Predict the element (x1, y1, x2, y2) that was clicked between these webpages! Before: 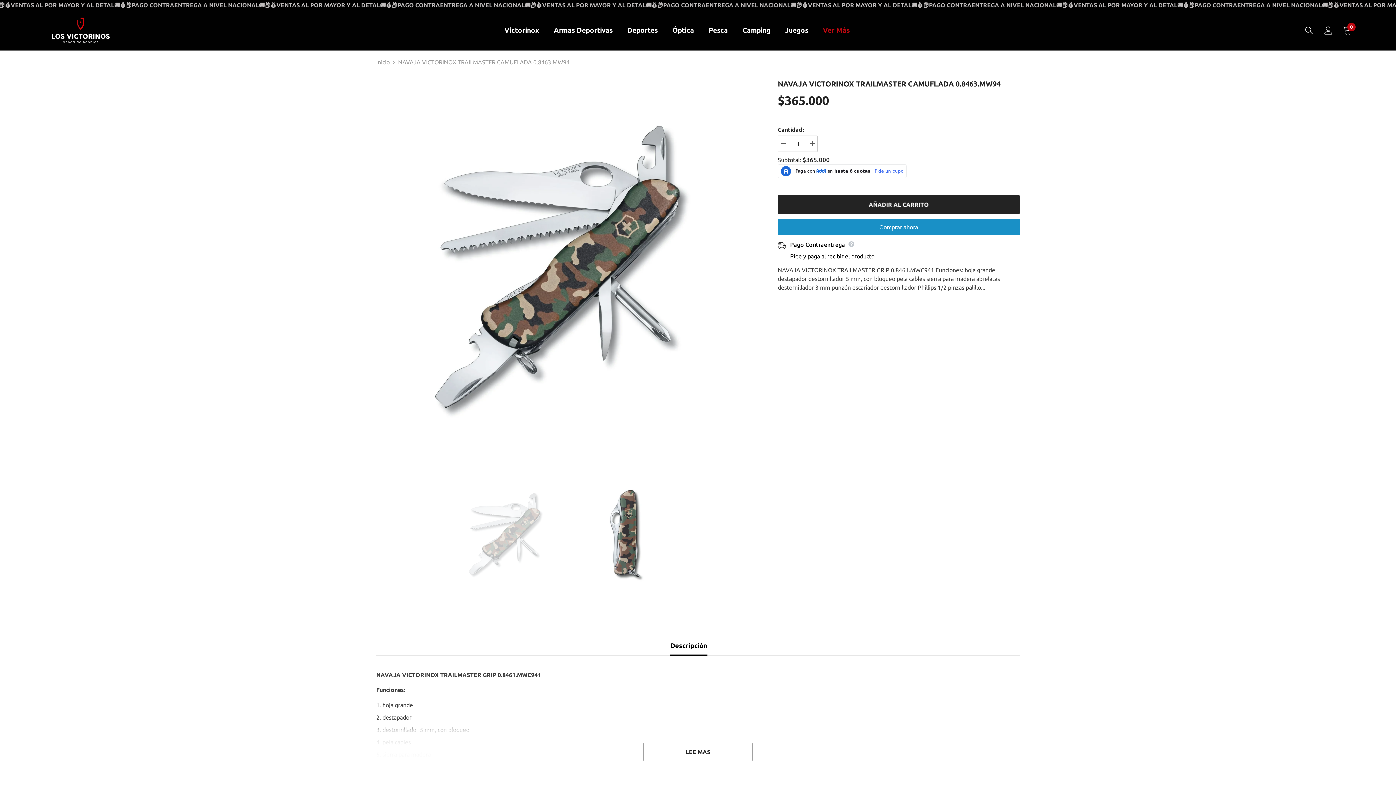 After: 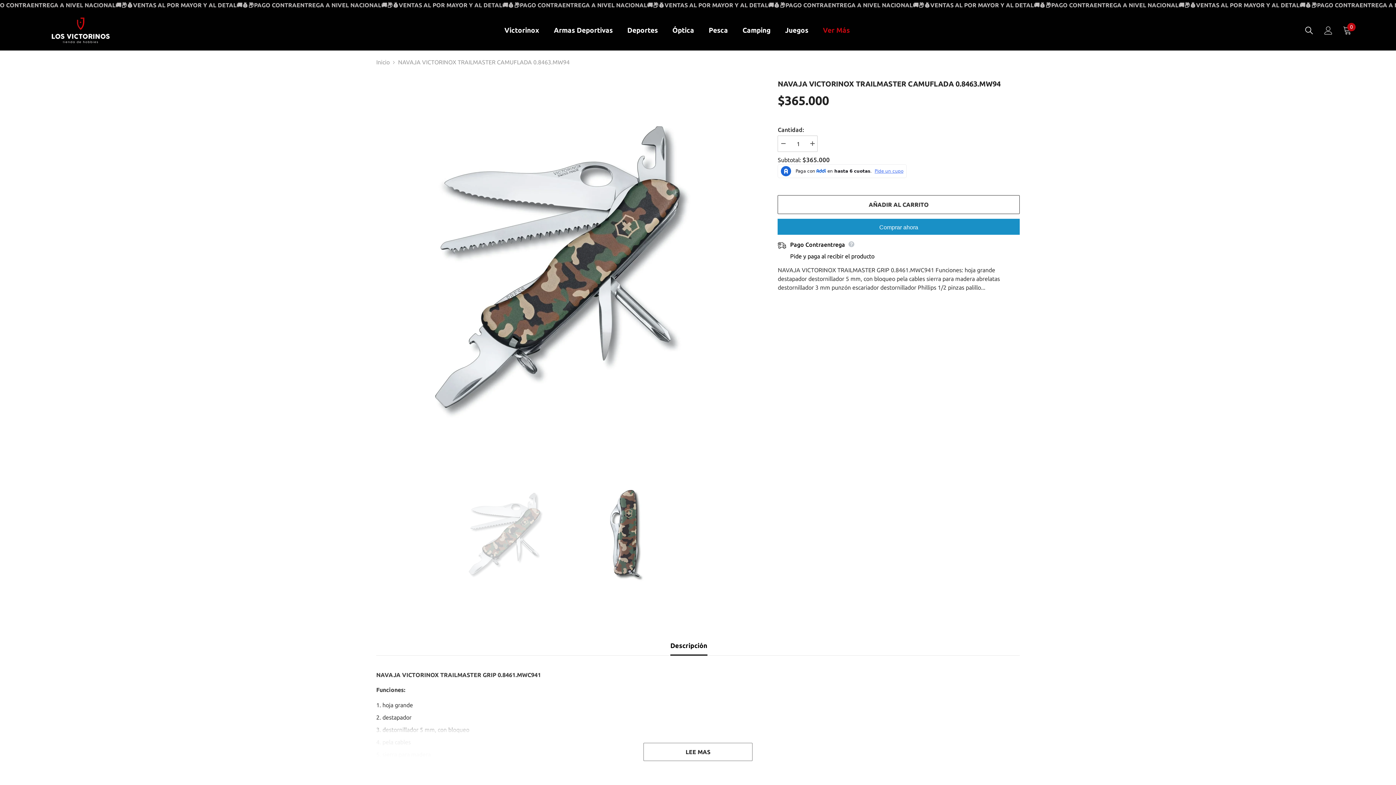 Action: bbox: (777, 195, 1019, 214) label: AÑADIR AL CARRITO